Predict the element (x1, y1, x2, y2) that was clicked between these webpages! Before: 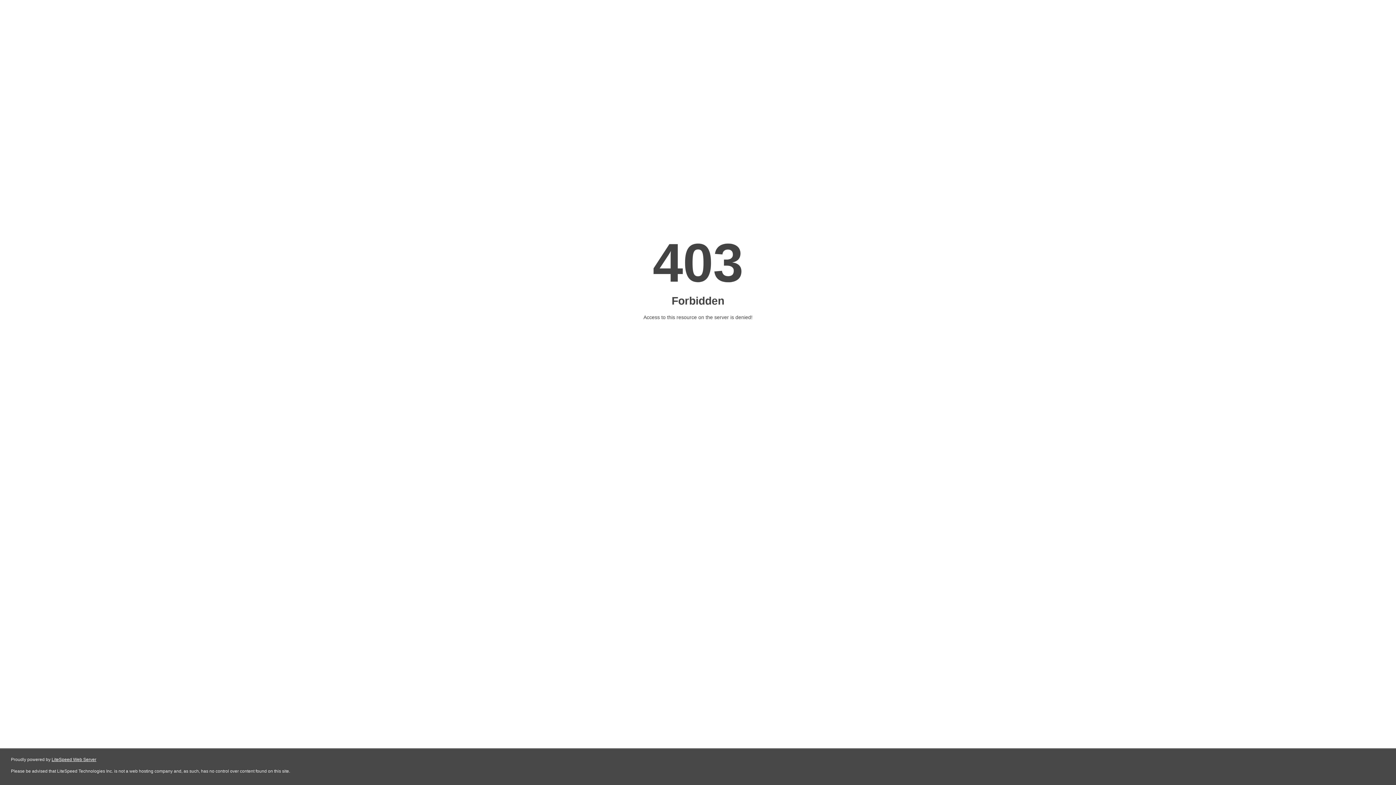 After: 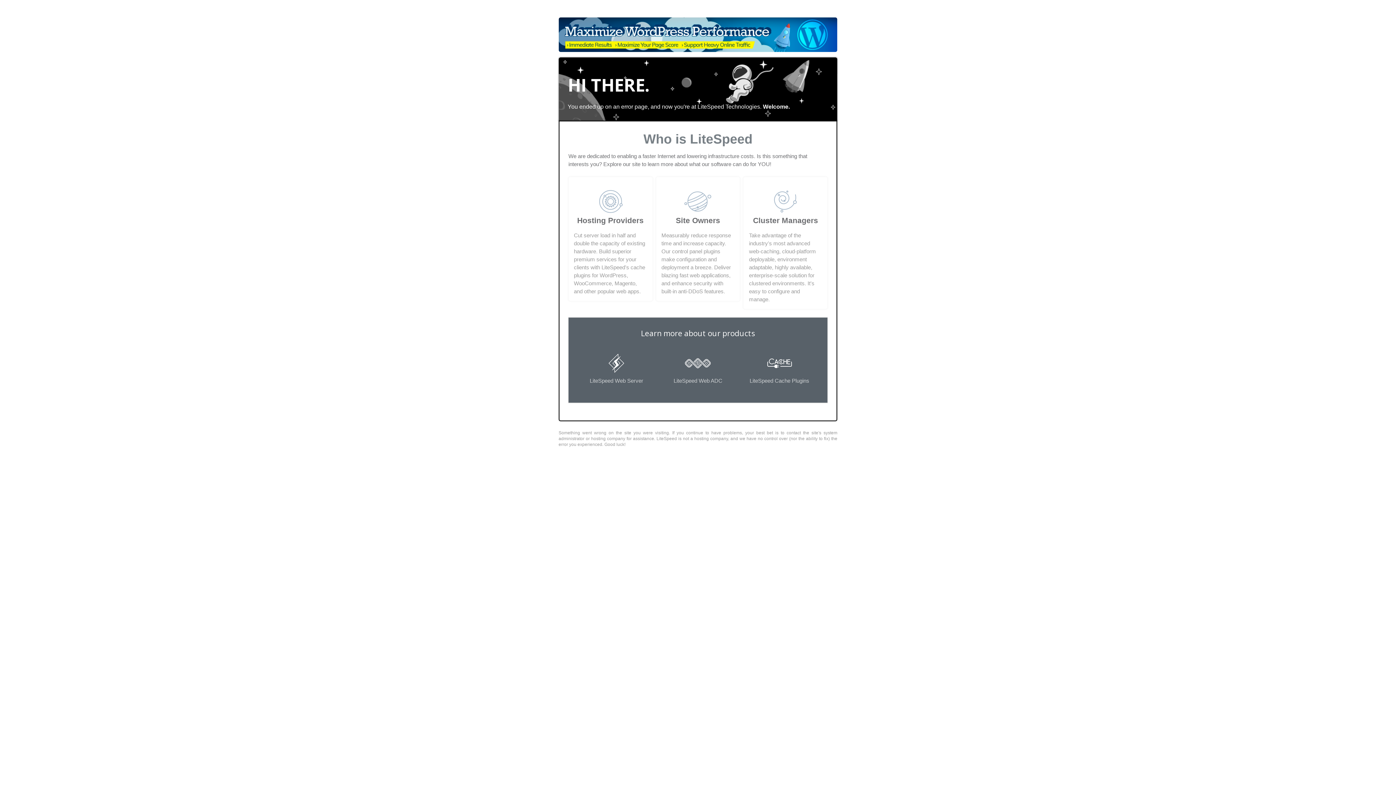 Action: label: LiteSpeed Web Server bbox: (51, 757, 96, 762)